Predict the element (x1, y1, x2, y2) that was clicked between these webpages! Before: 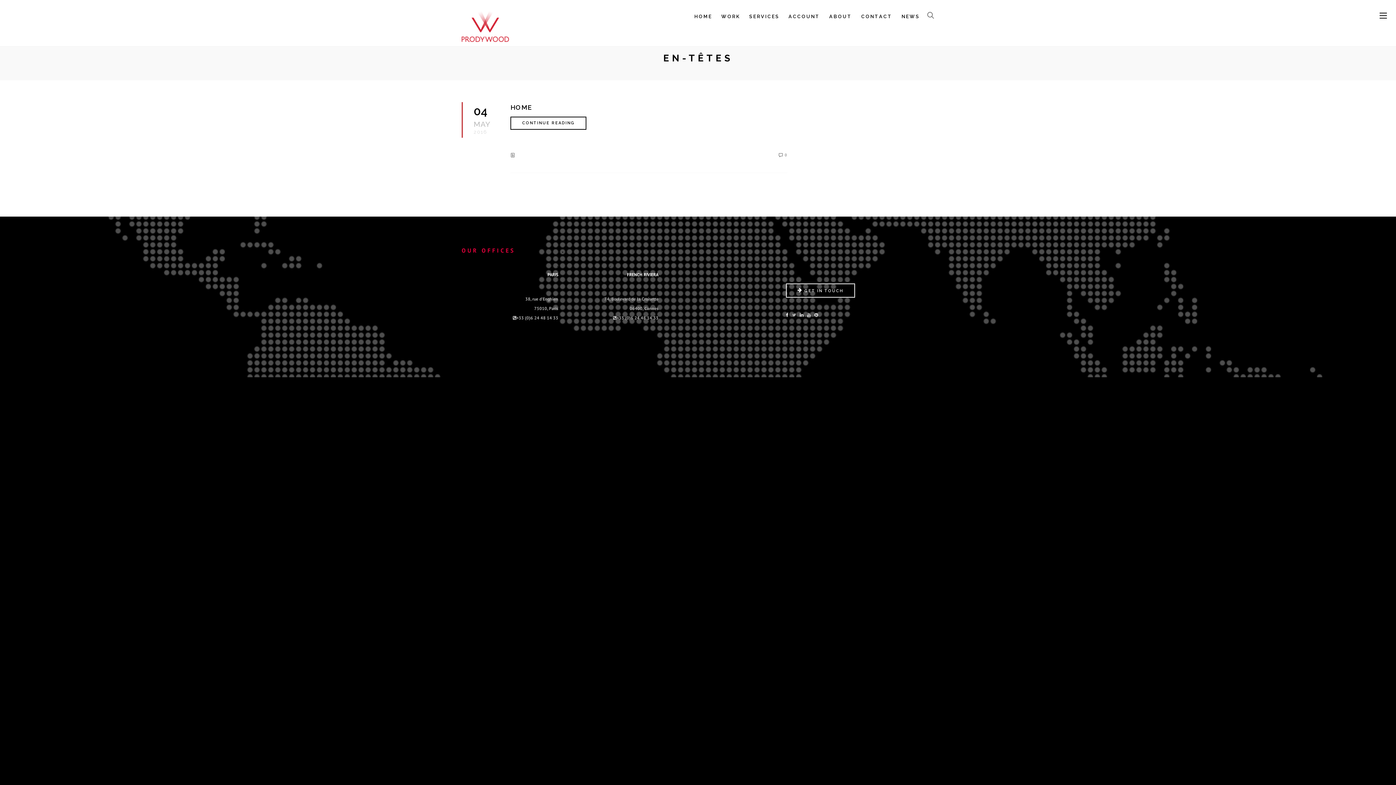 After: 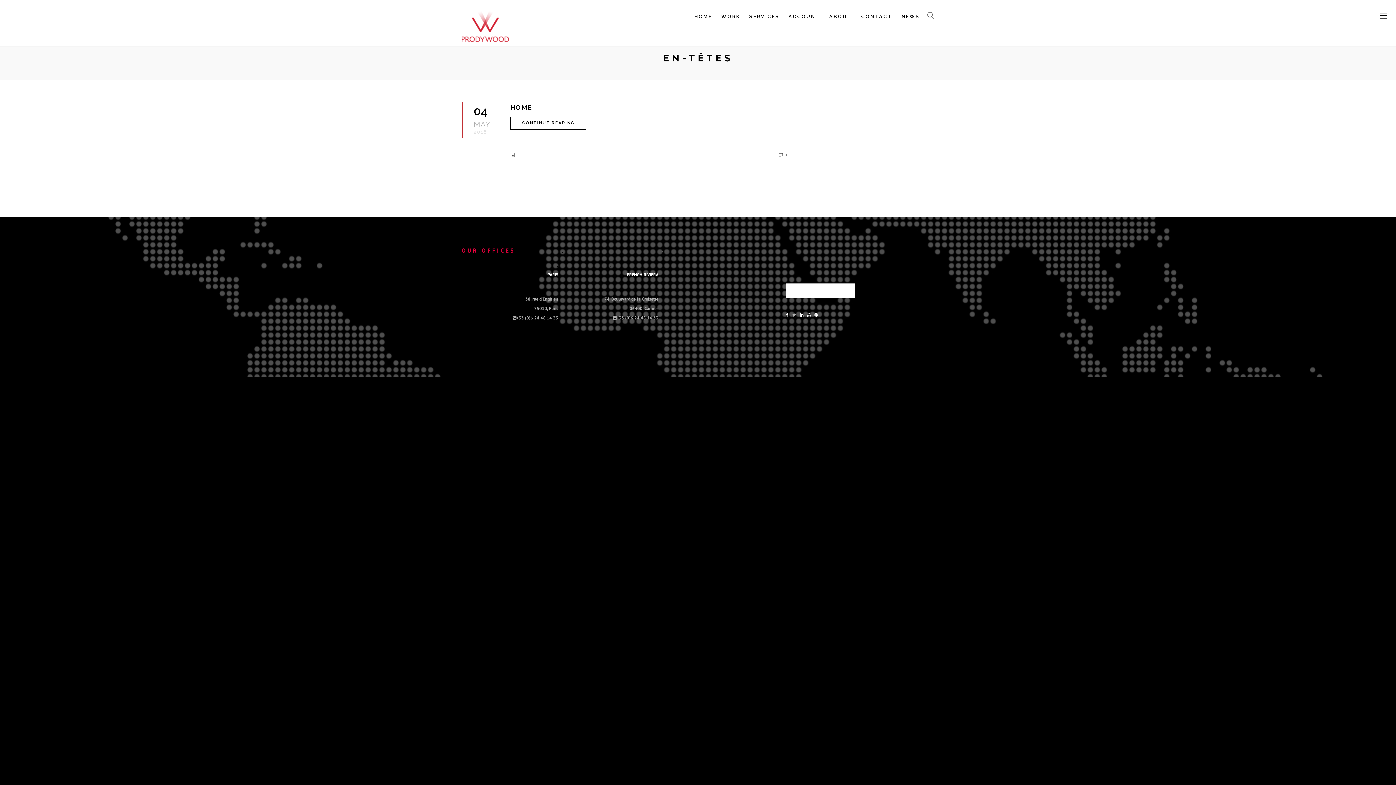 Action: label: GET IN TOUCH bbox: (786, 293, 855, 298)